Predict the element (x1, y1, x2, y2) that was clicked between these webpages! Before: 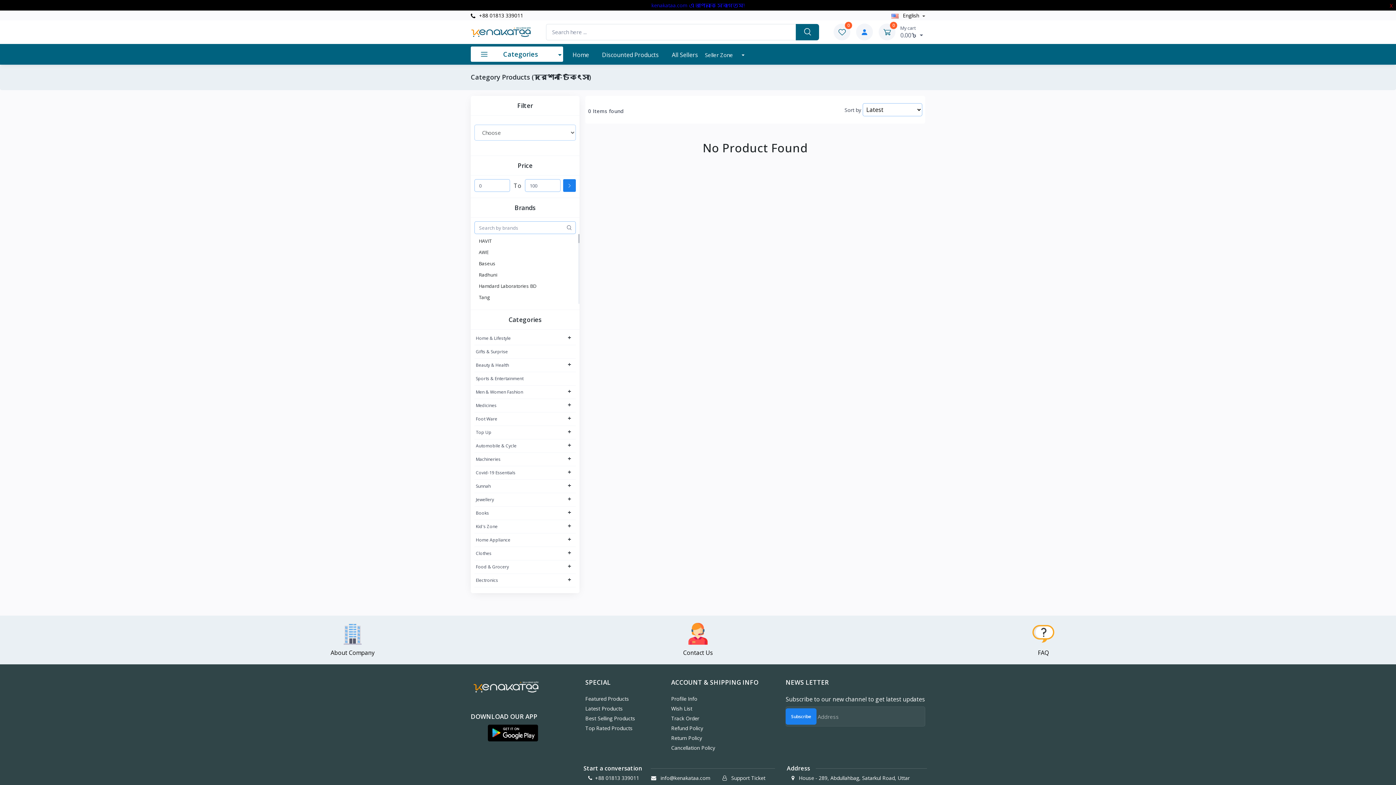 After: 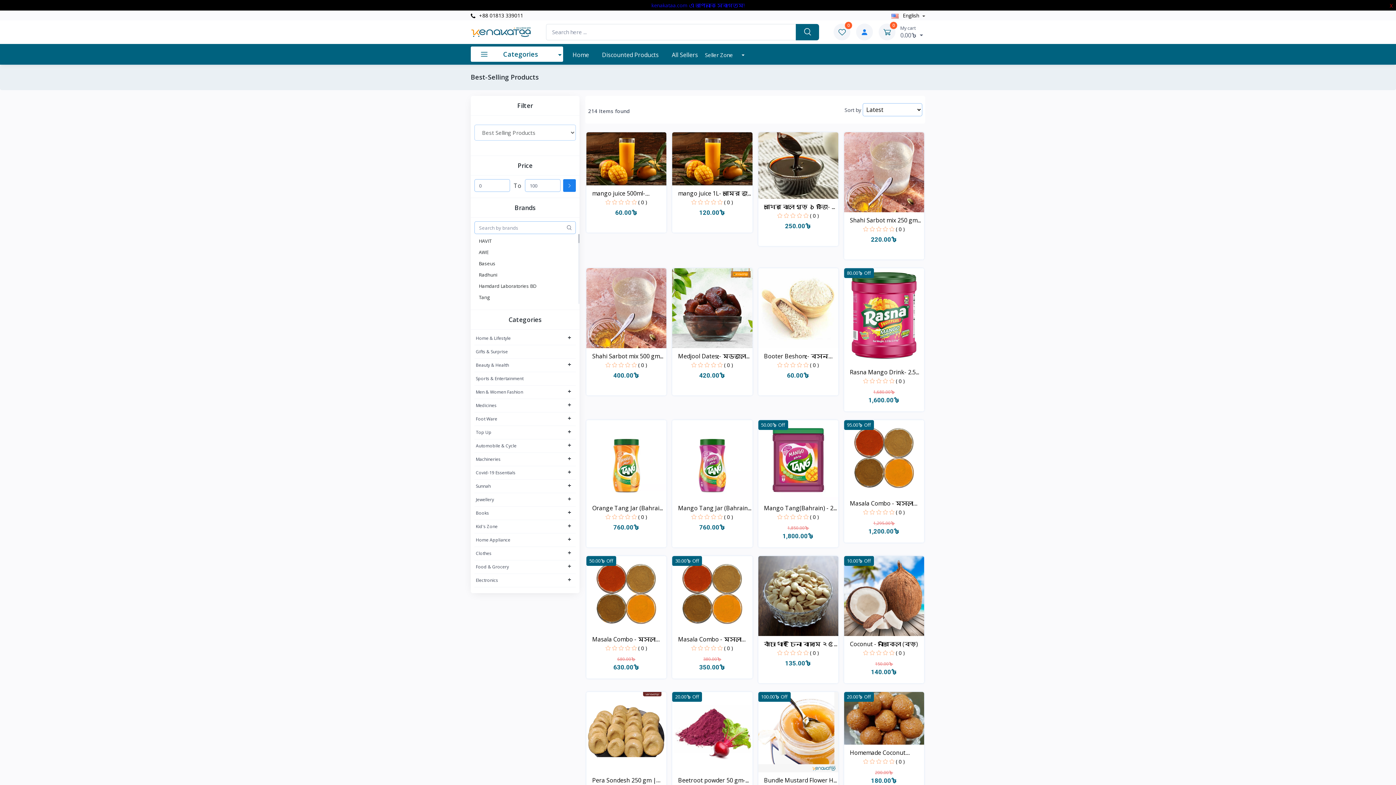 Action: bbox: (585, 715, 667, 722) label: Best Selling Products